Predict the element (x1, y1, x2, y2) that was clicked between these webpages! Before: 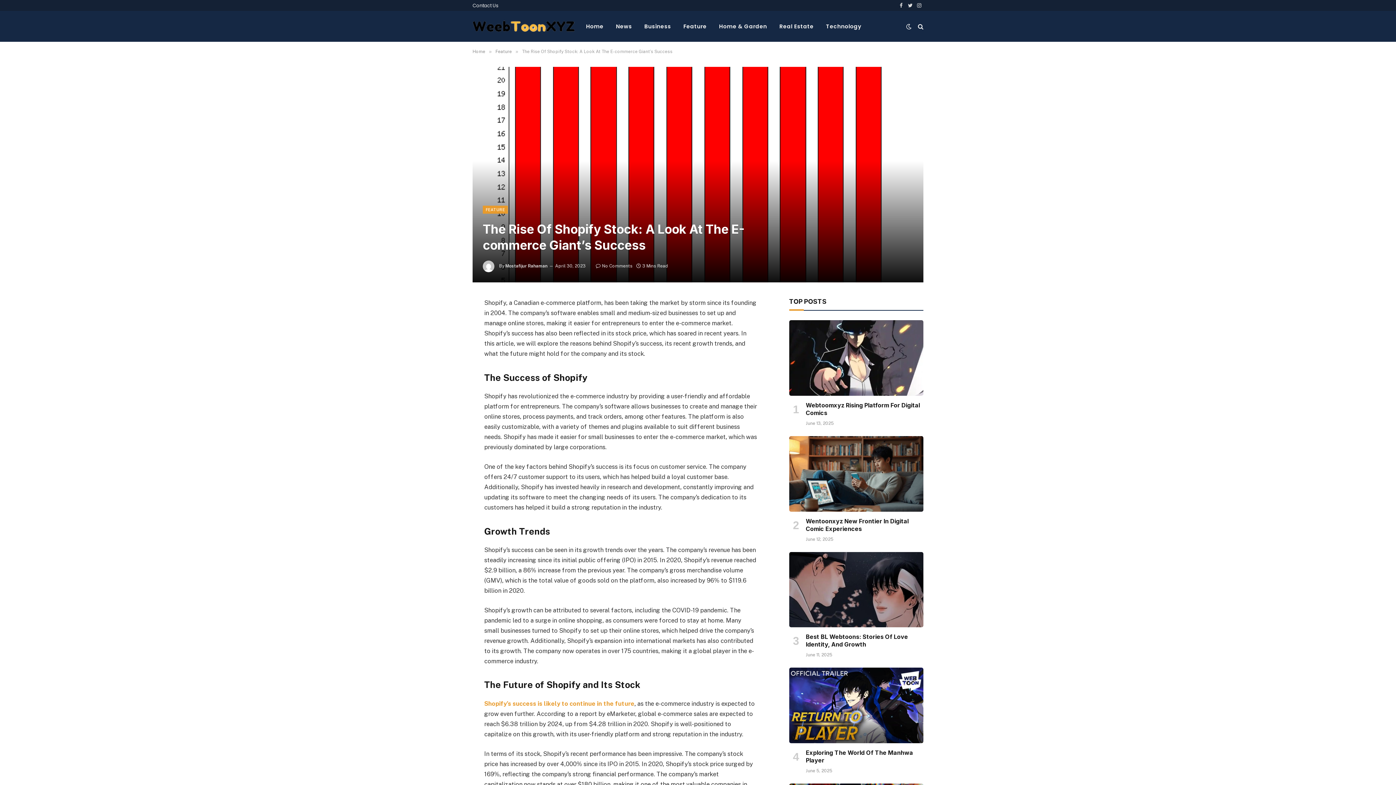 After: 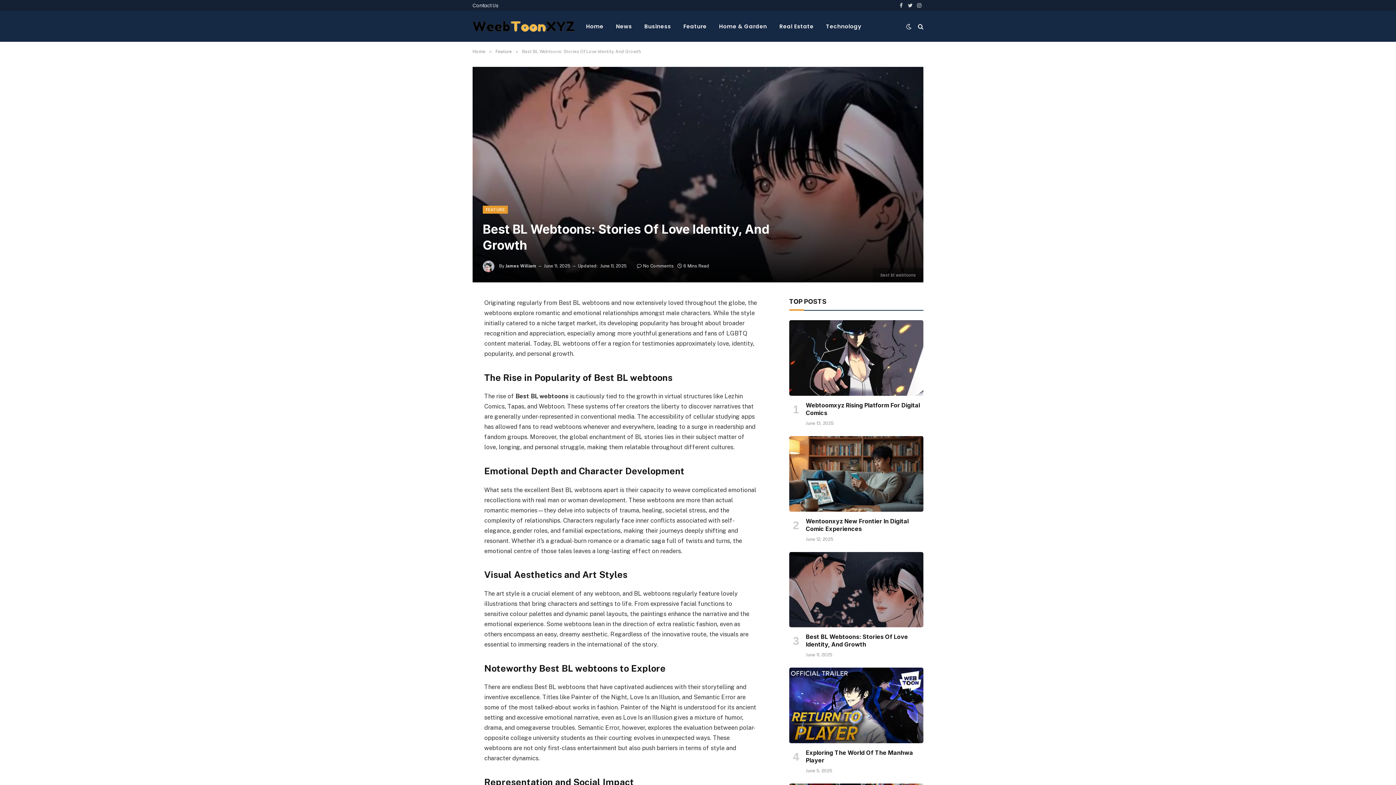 Action: label: Best BL Webtoons: Stories Of Love Identity, And Growth bbox: (806, 633, 923, 648)